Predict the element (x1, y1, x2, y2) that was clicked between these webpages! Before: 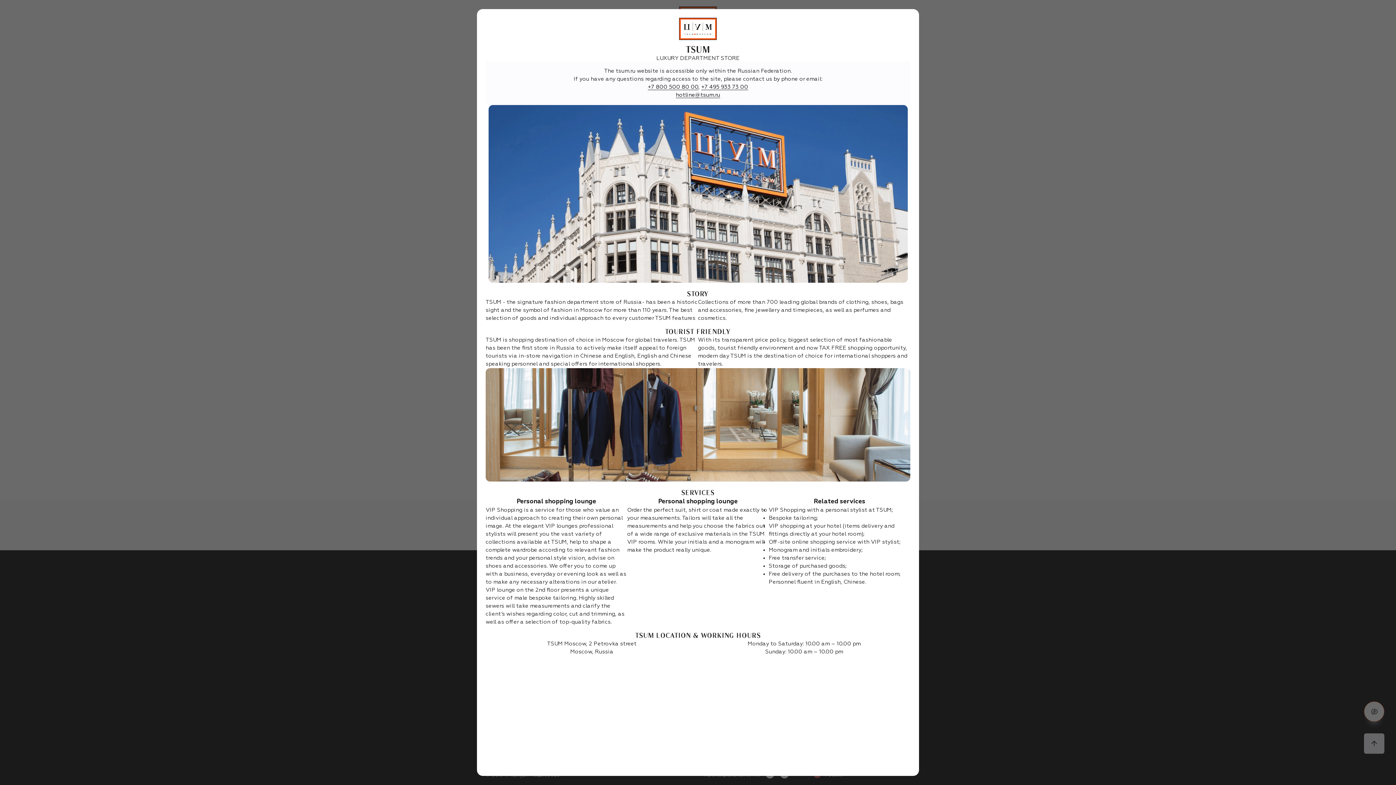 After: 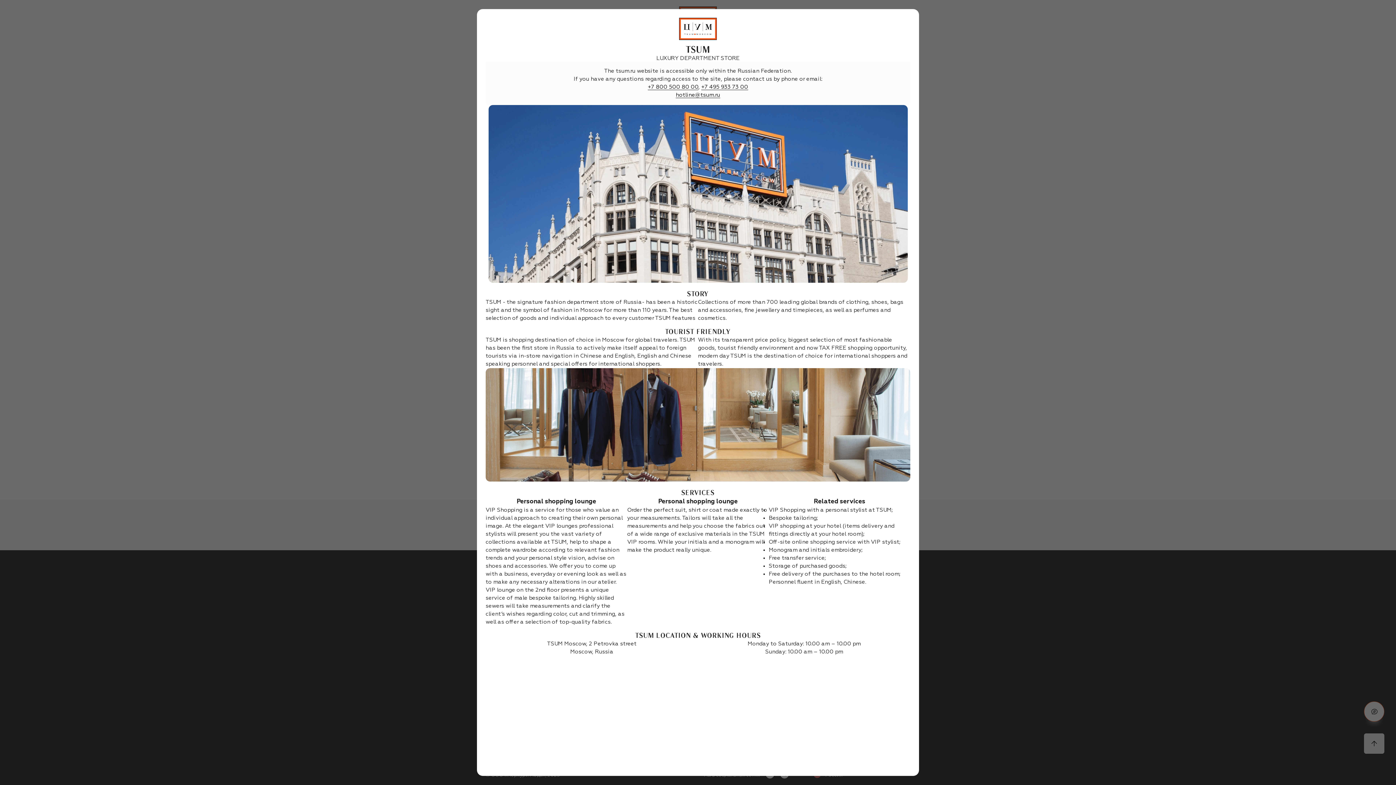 Action: bbox: (648, 84, 698, 90) label: +7 800 500 80 00